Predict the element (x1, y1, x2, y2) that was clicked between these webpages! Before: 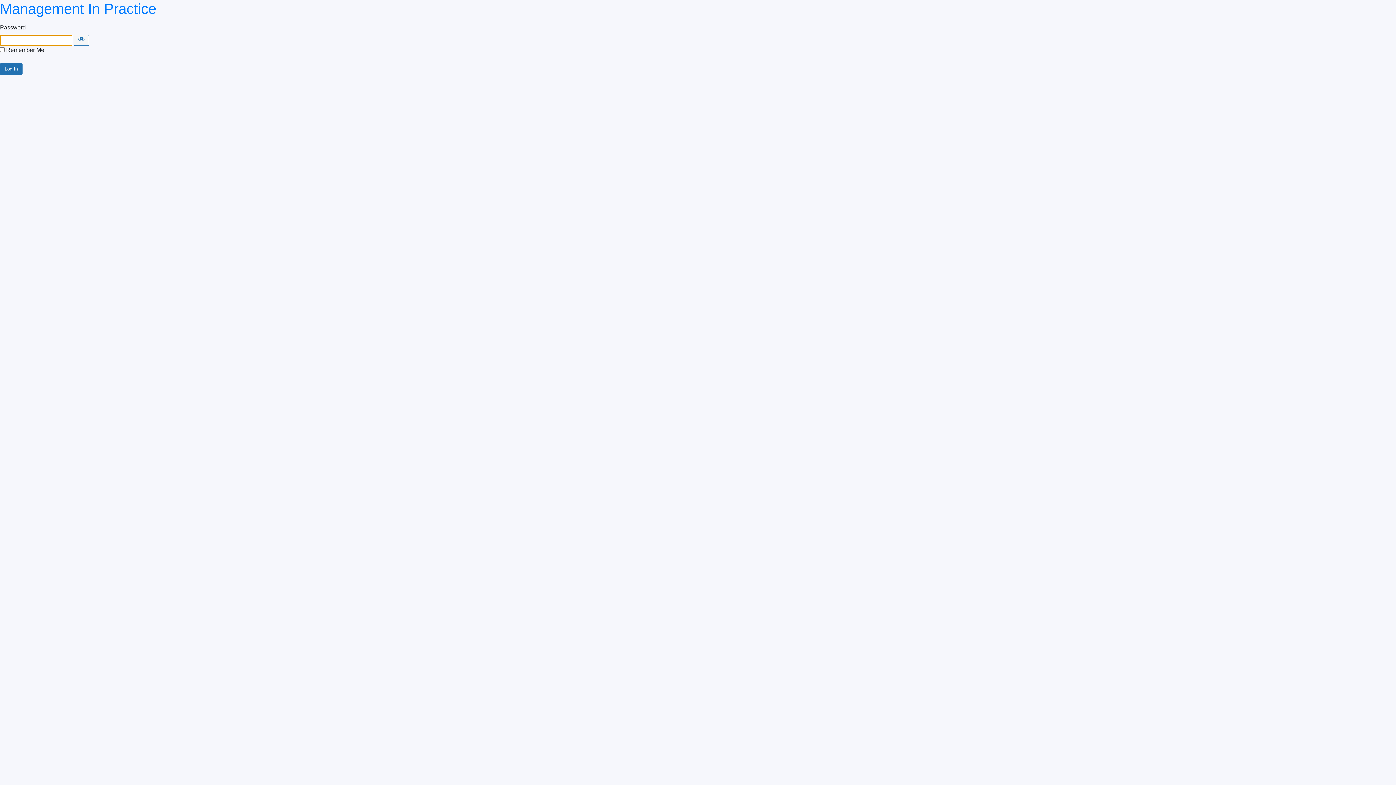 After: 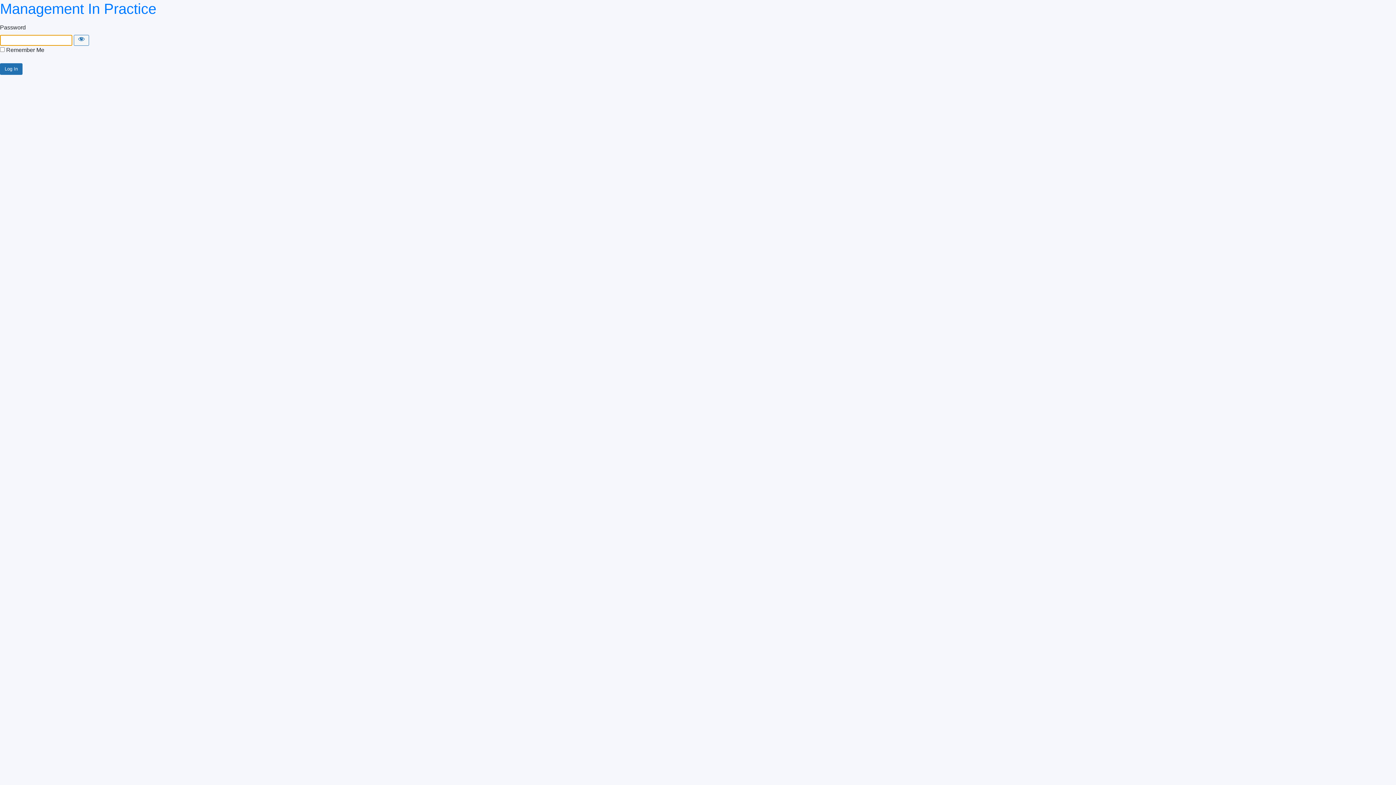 Action: label: Management In Practice bbox: (0, 0, 156, 16)